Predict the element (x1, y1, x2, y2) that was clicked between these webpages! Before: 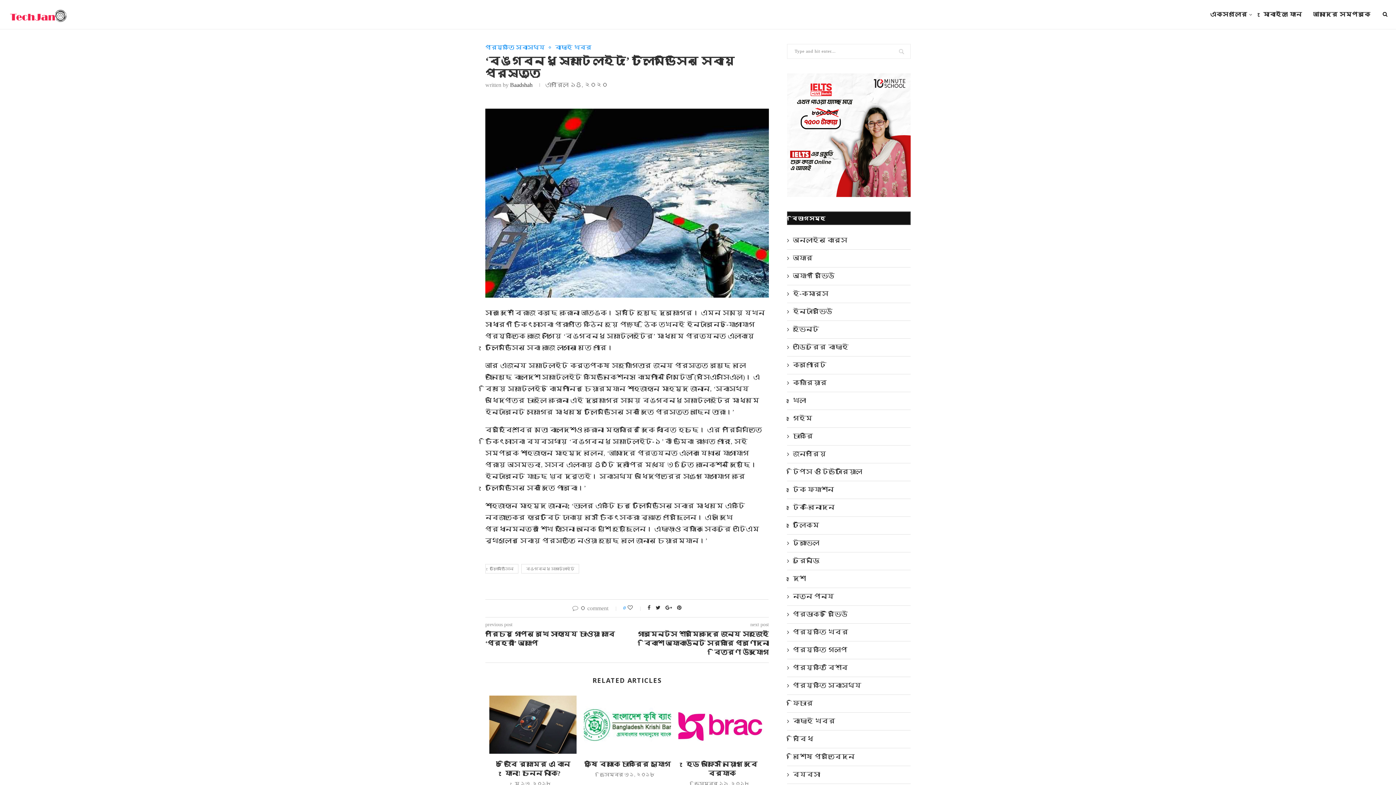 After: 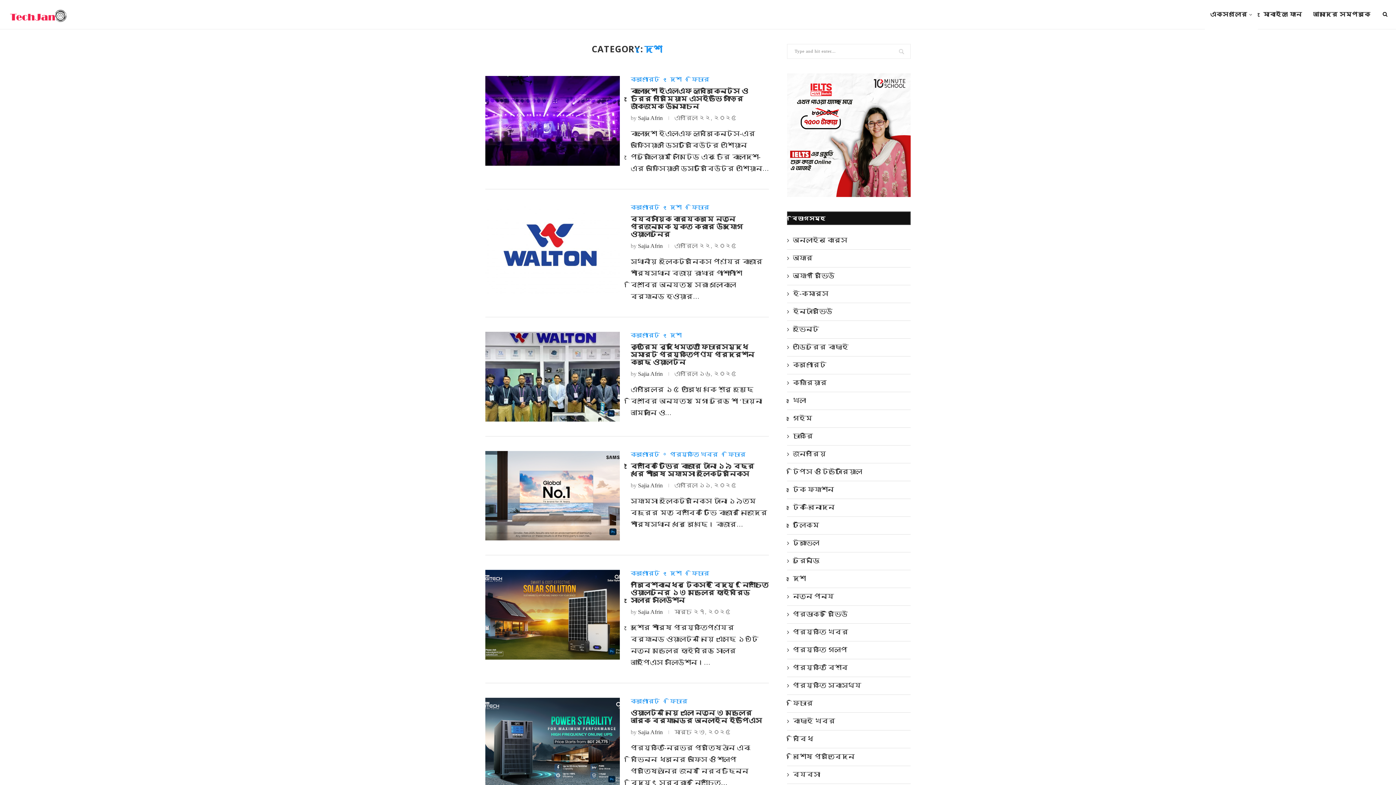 Action: bbox: (787, 574, 910, 583) label: দেশ